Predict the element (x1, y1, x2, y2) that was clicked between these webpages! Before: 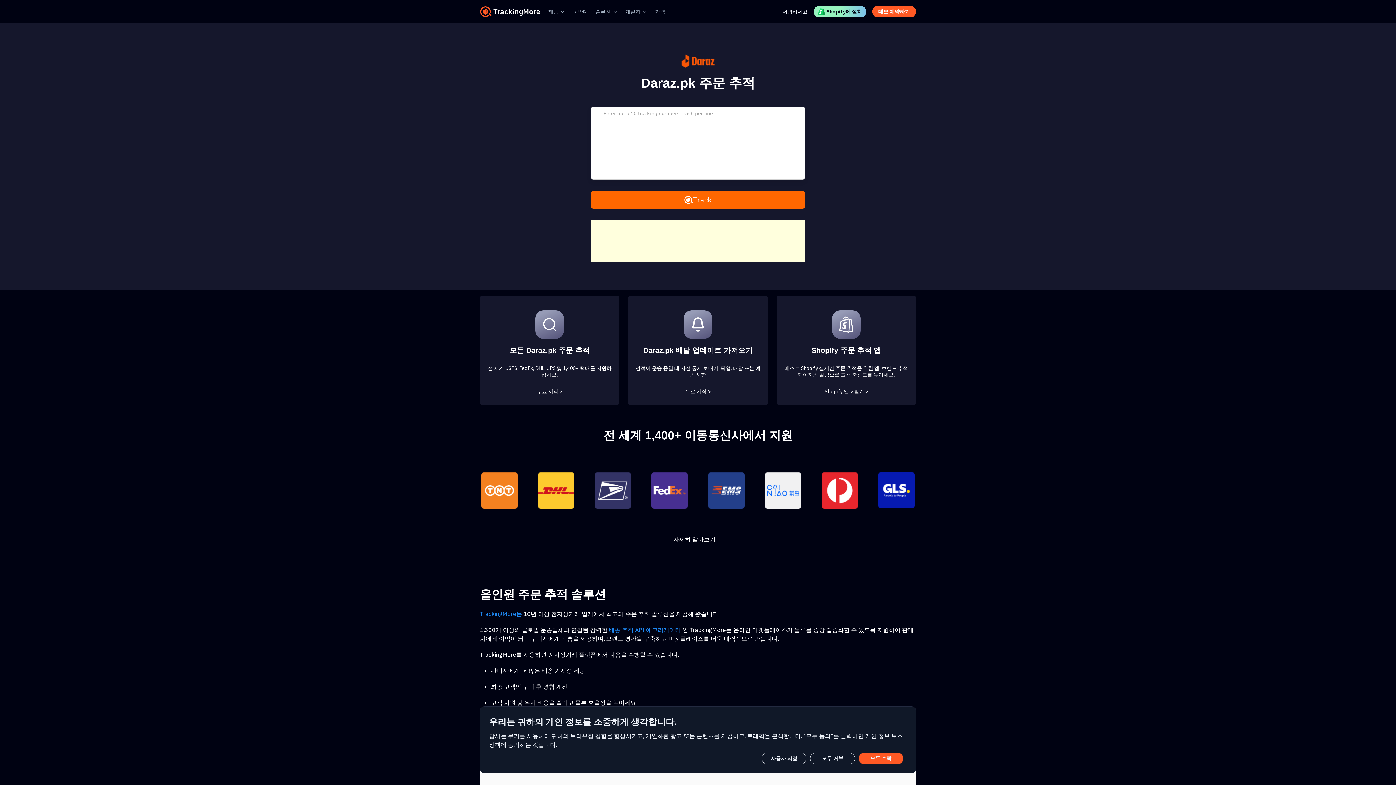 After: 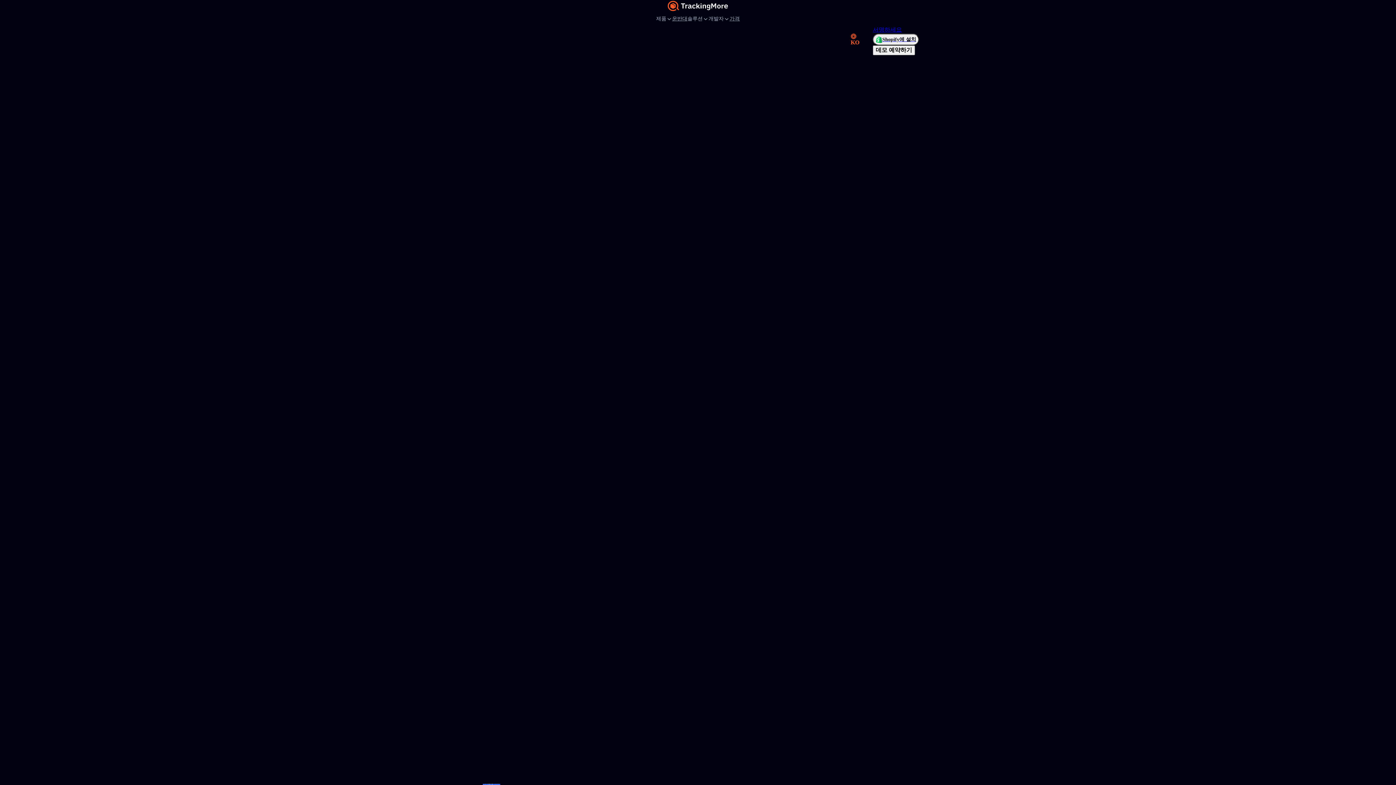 Action: label: 운반대 bbox: (573, 8, 588, 15)